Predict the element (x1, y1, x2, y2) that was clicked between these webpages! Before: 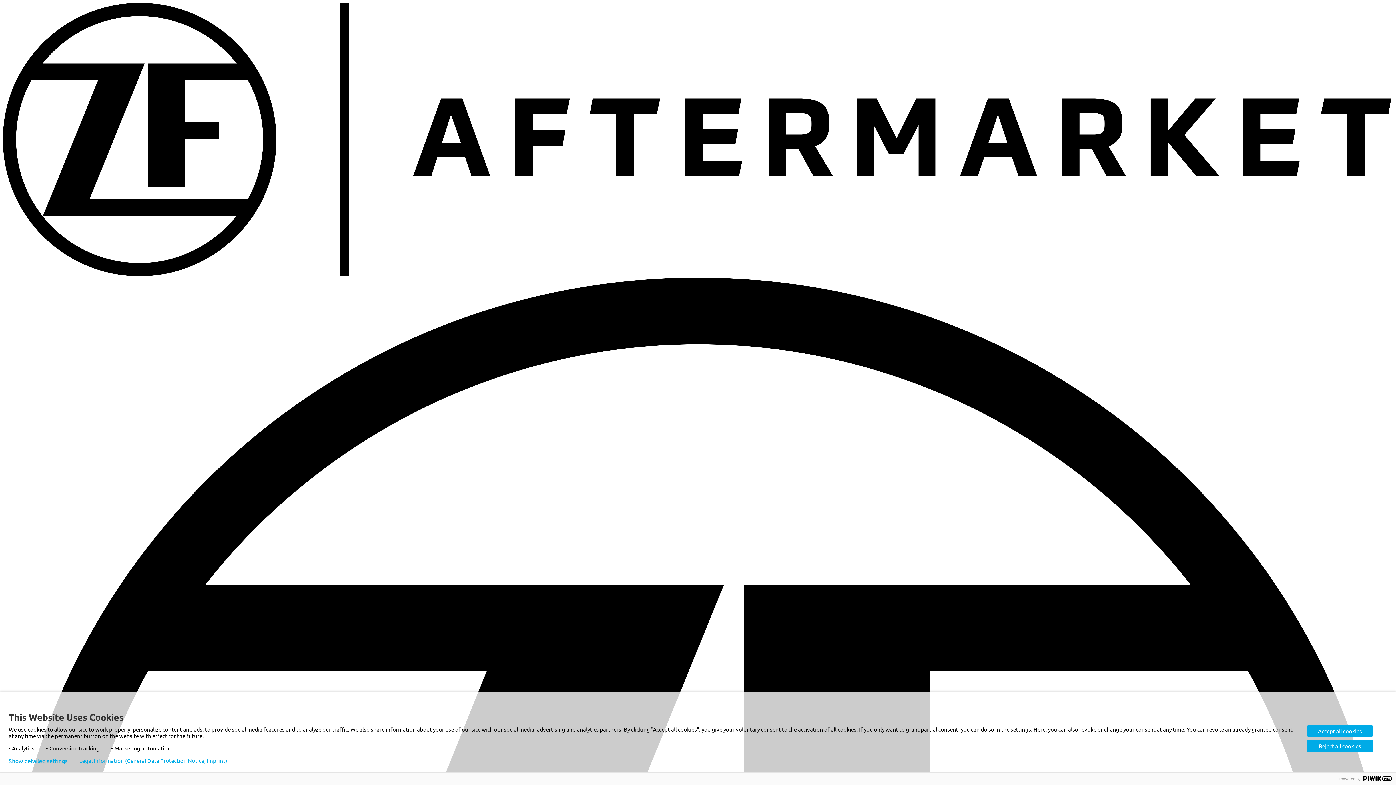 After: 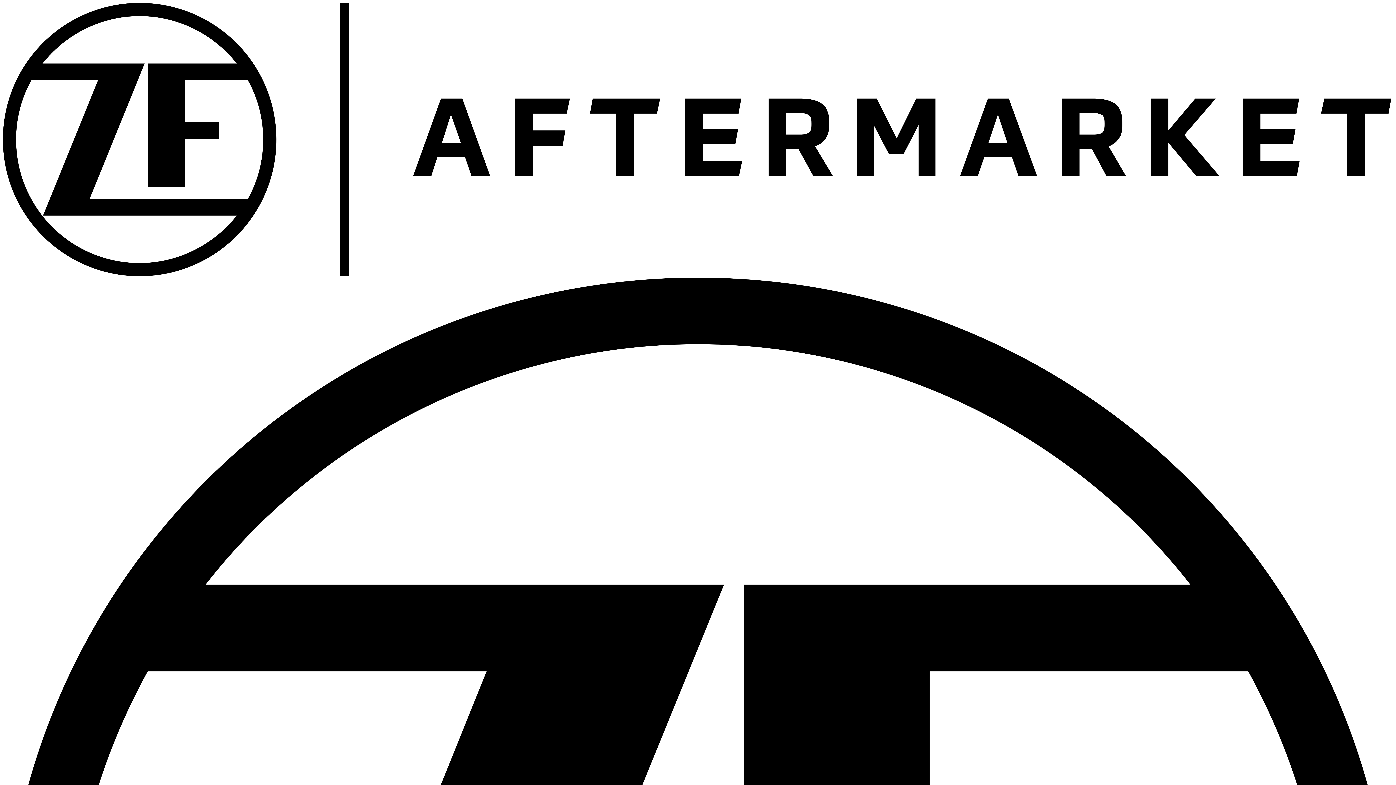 Action: label: Accept all cookies bbox: (1307, 725, 1373, 737)